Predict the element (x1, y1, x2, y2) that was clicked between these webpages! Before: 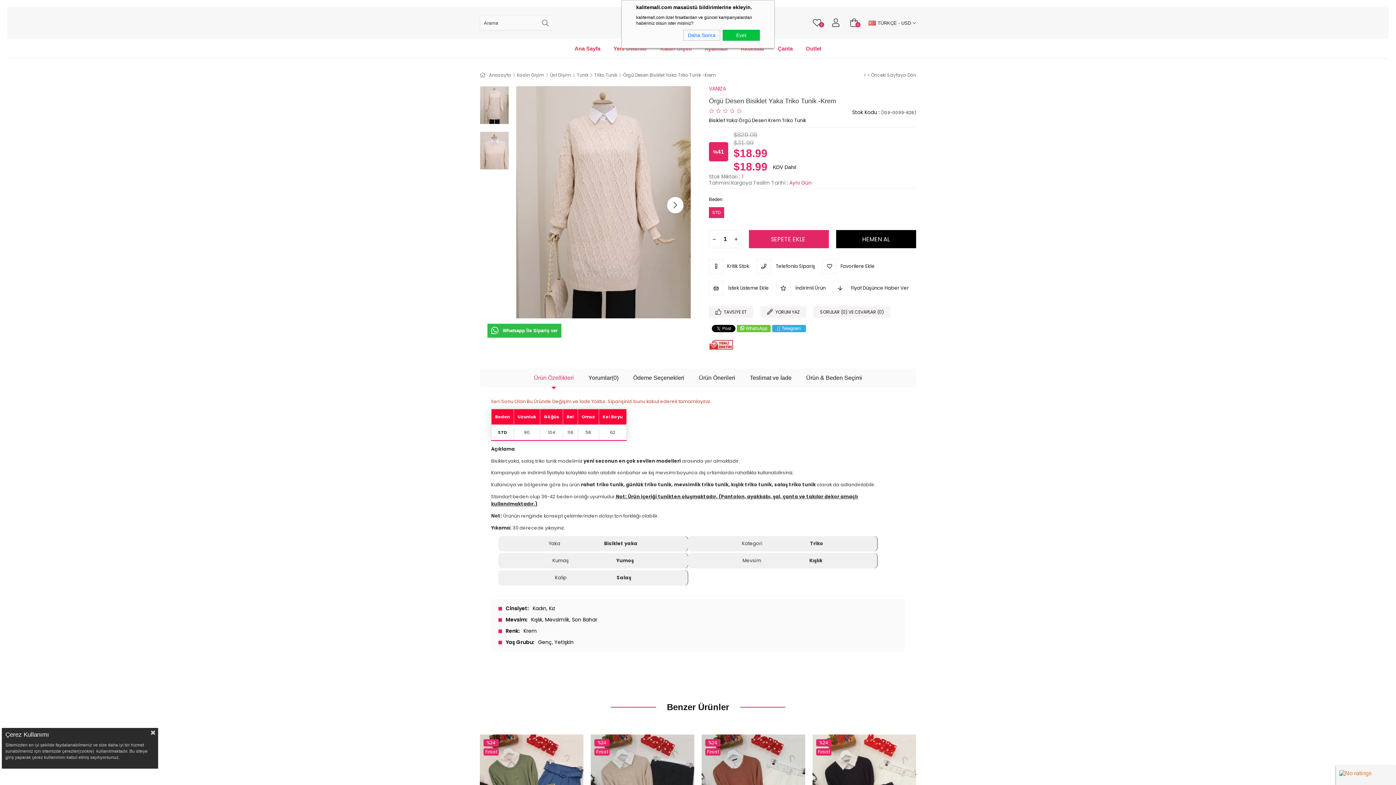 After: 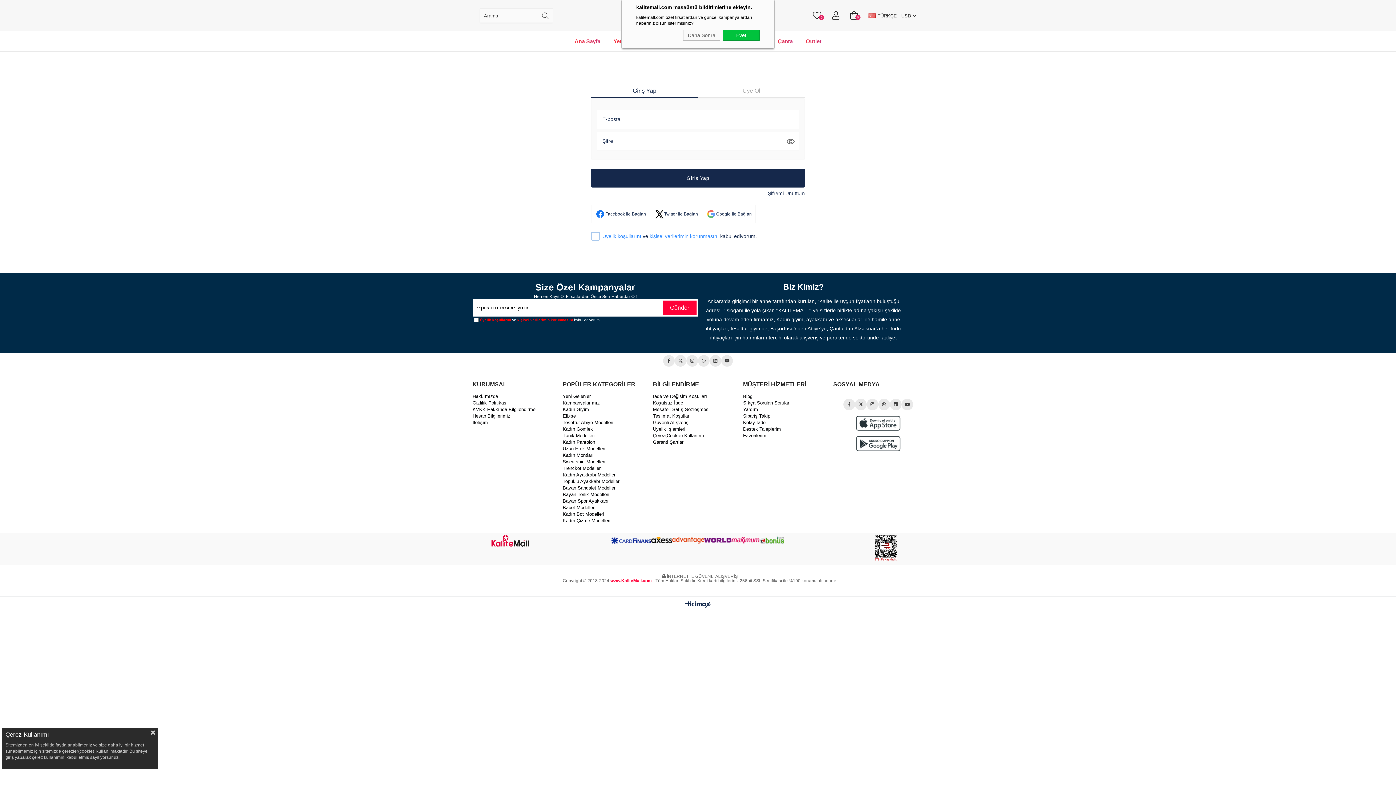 Action: bbox: (822, 259, 874, 273) label: Favorilere Ekle